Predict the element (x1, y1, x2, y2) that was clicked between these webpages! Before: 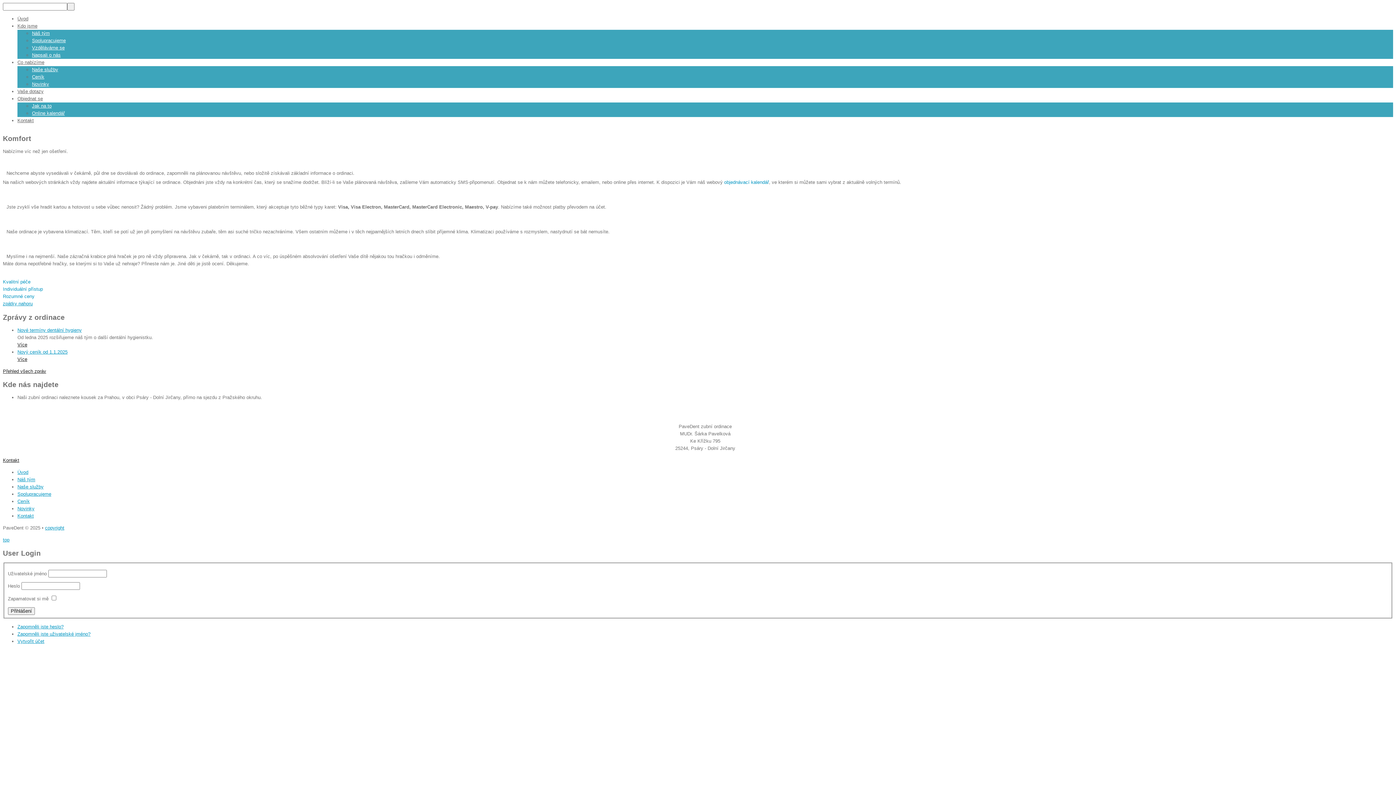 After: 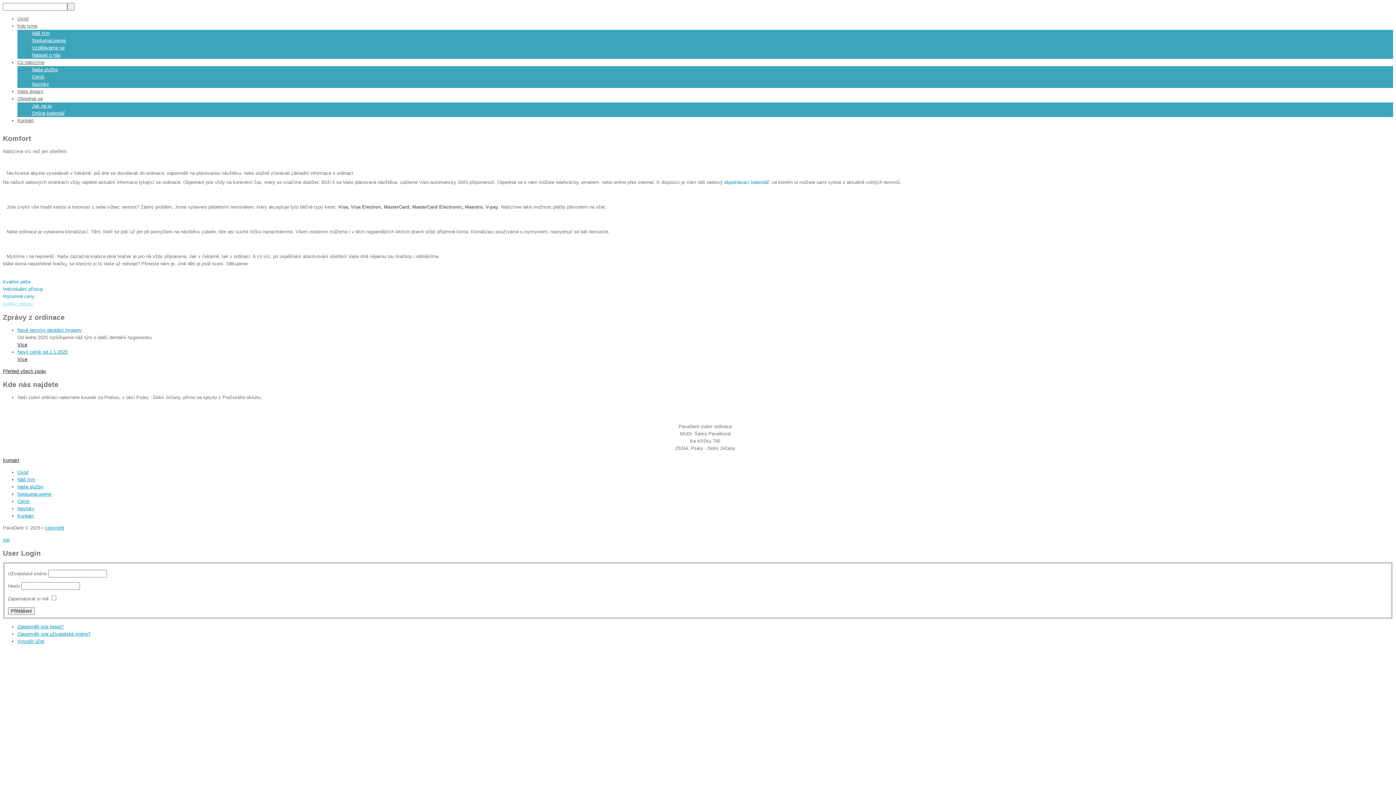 Action: label: zpátky nahoru bbox: (2, 301, 32, 306)